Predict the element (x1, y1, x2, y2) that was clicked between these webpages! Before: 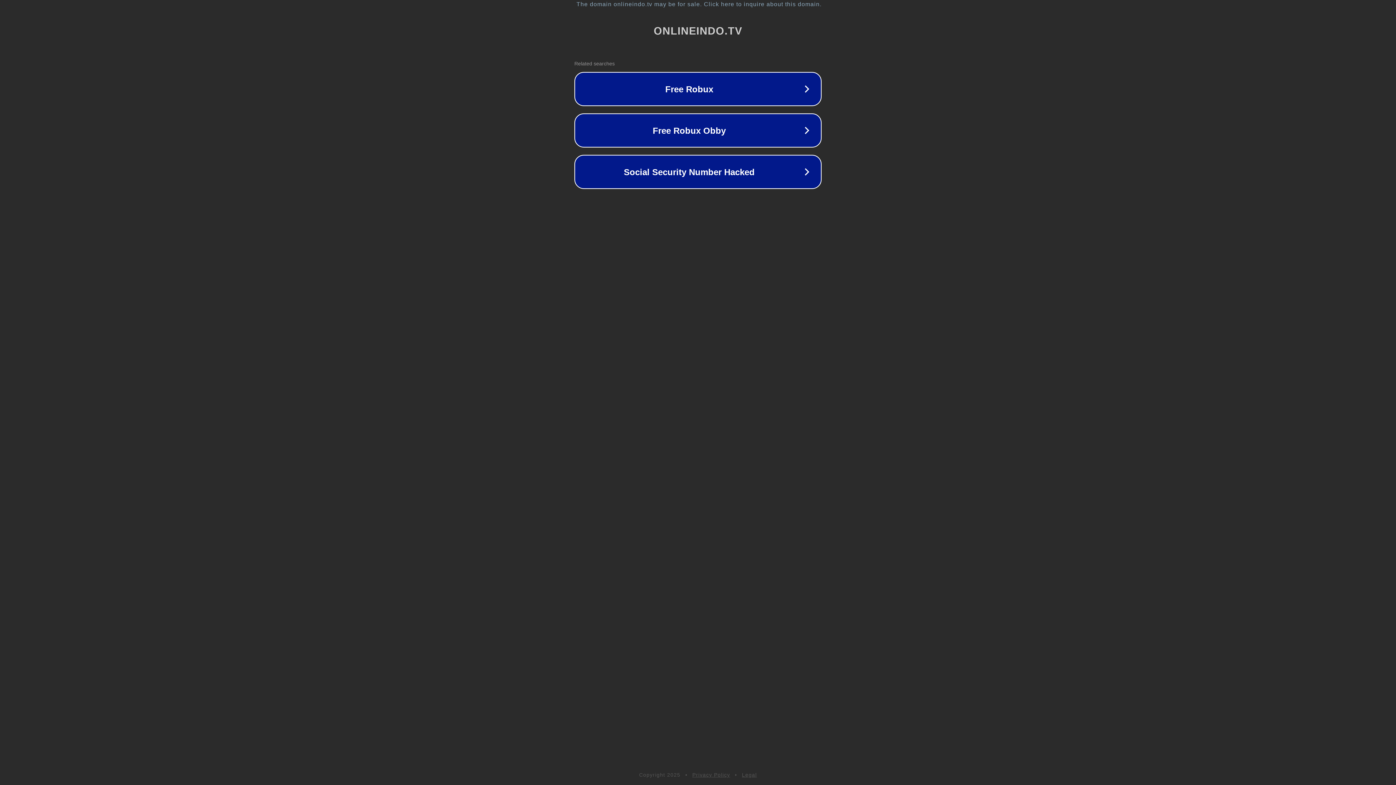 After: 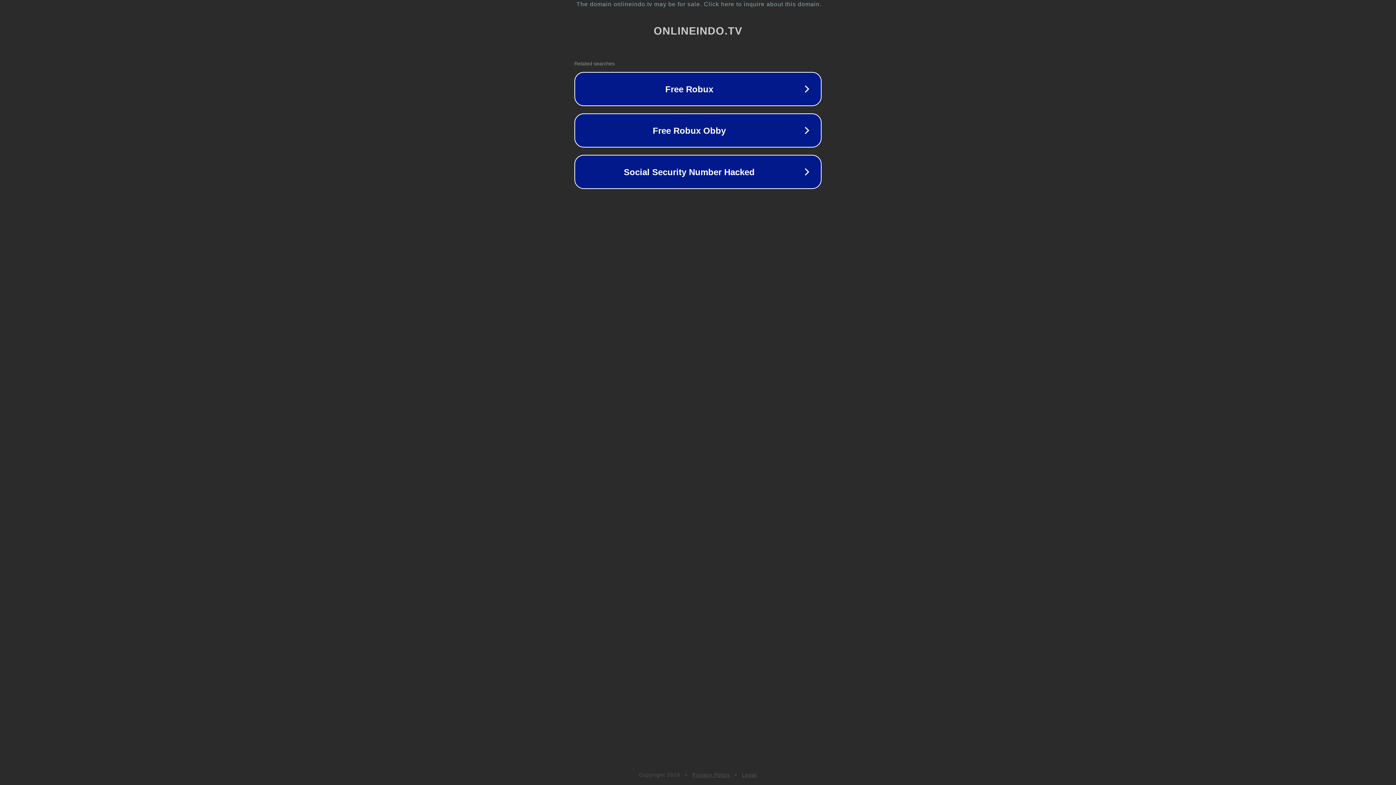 Action: label: Legal bbox: (742, 772, 757, 778)